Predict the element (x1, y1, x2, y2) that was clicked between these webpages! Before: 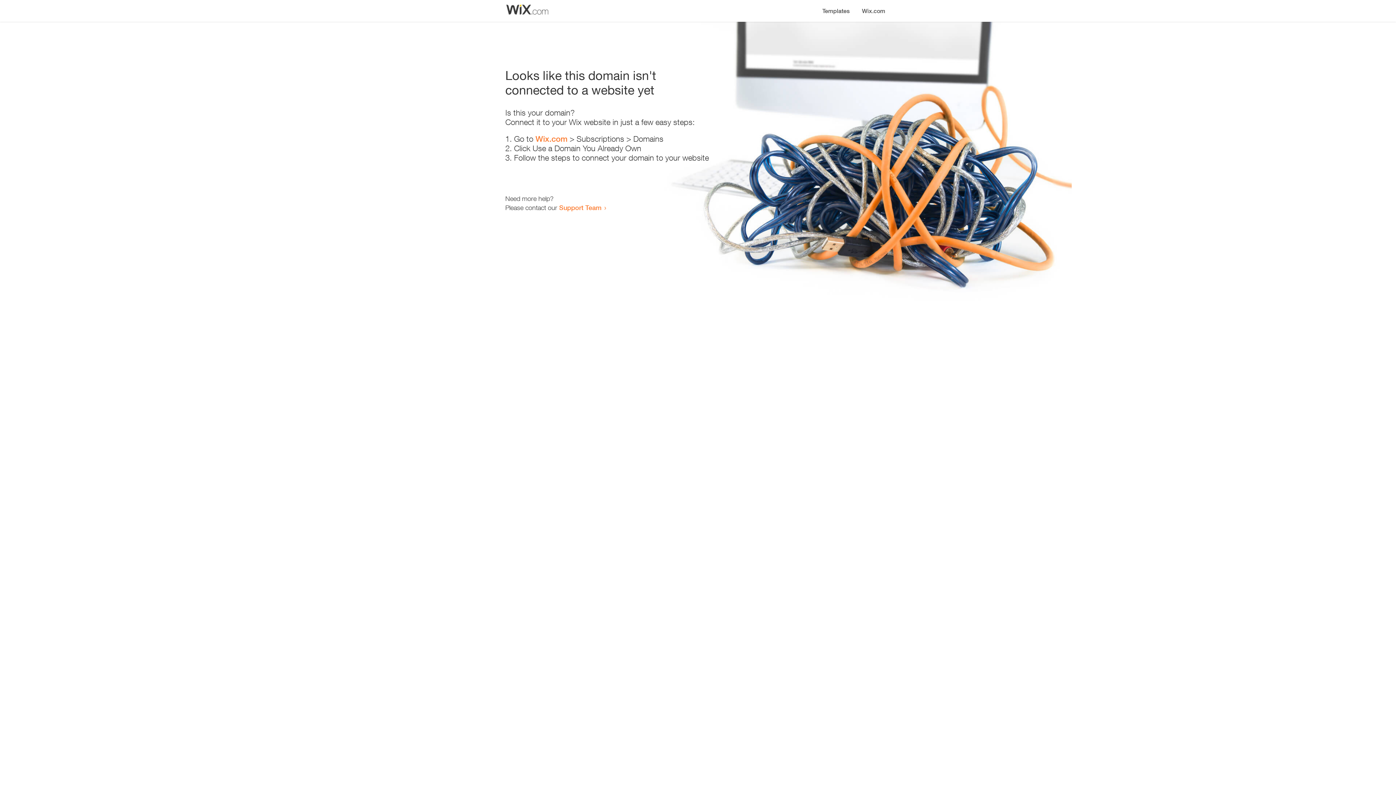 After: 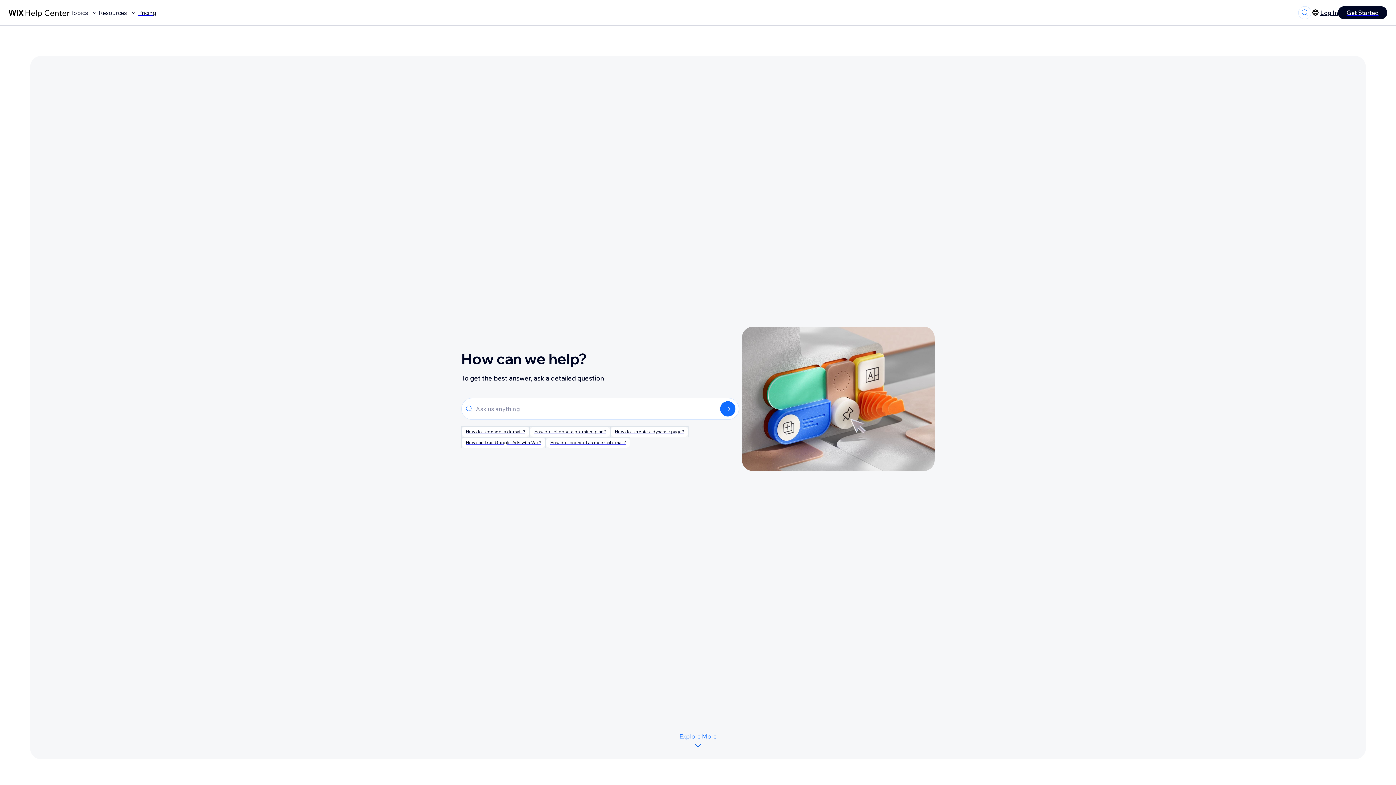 Action: label: Support Team bbox: (559, 203, 601, 211)